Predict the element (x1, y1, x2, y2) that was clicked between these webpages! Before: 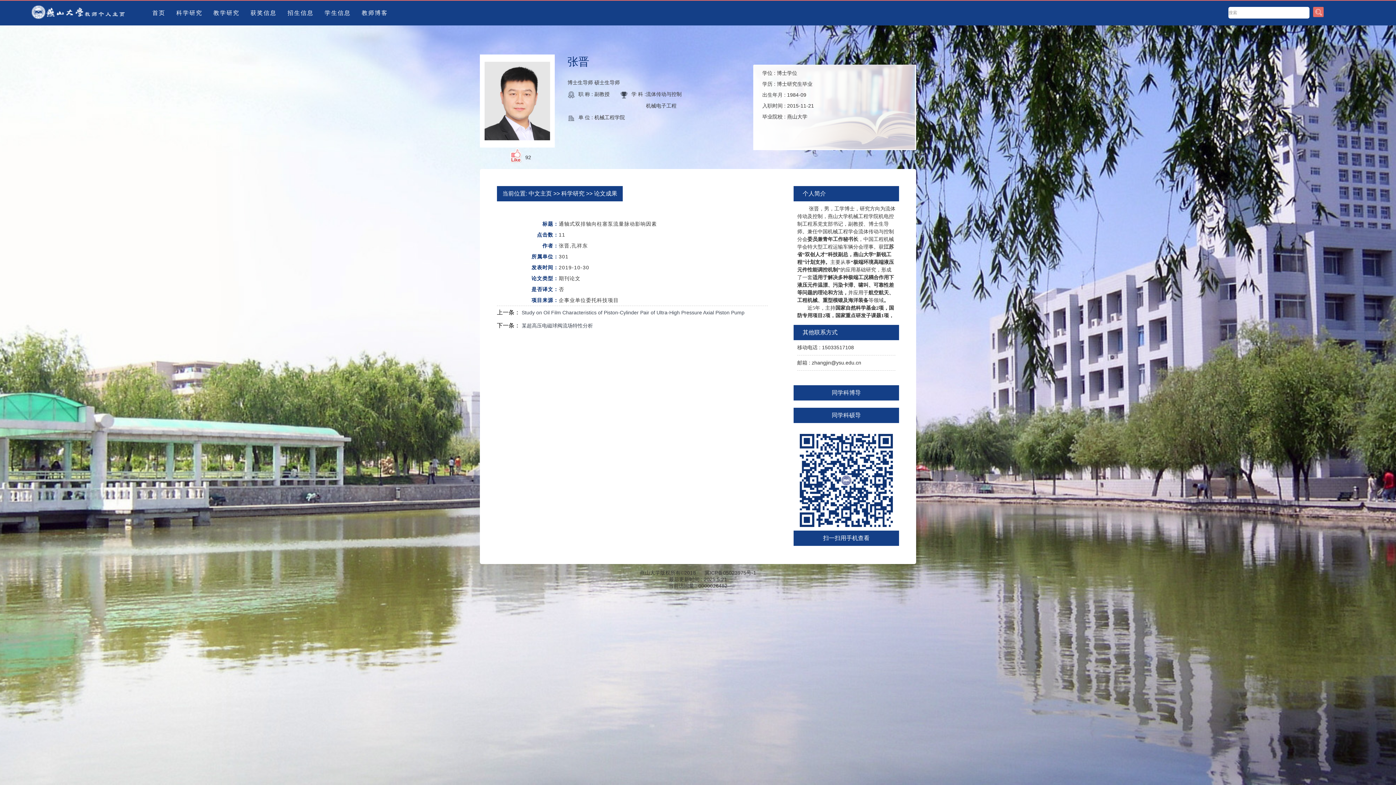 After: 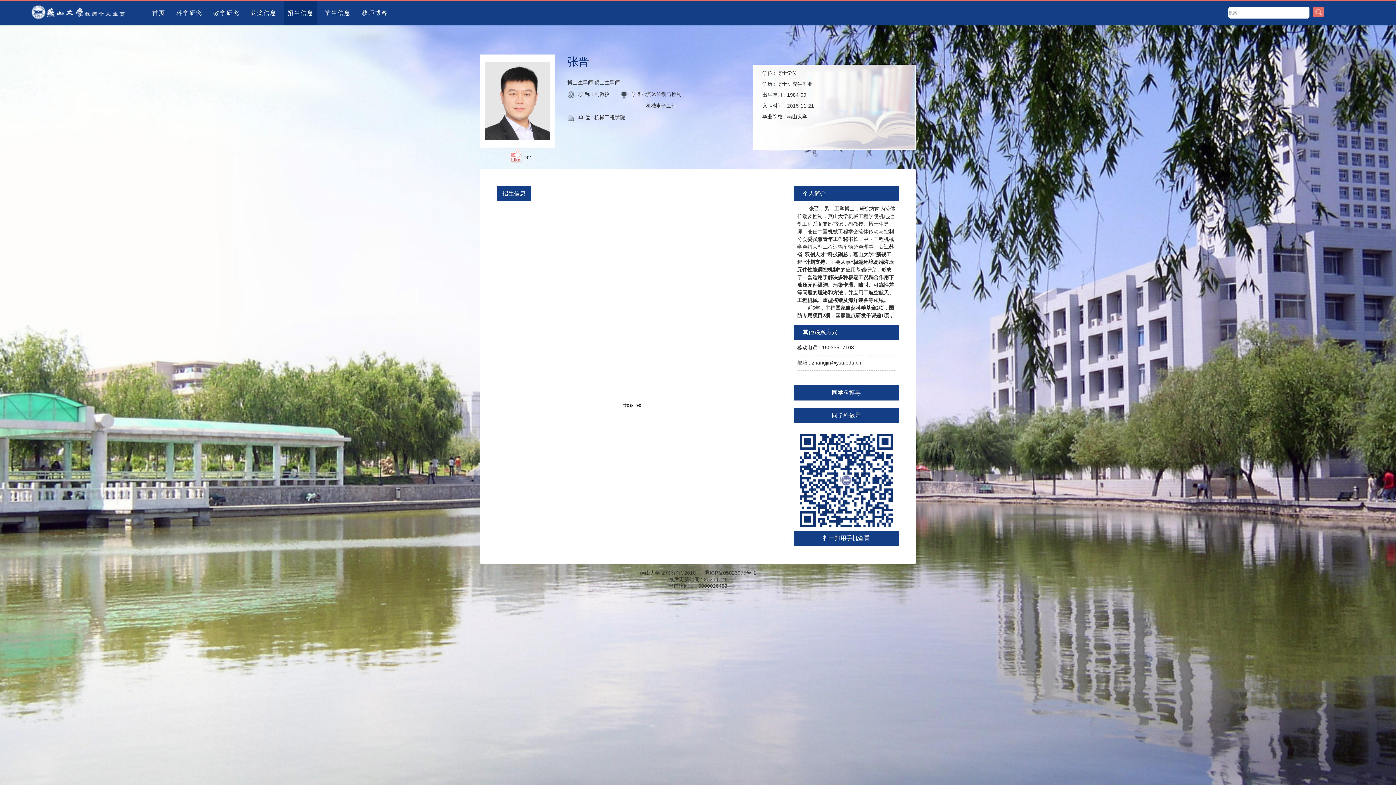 Action: label: 招生信息 bbox: (283, 0, 317, 25)